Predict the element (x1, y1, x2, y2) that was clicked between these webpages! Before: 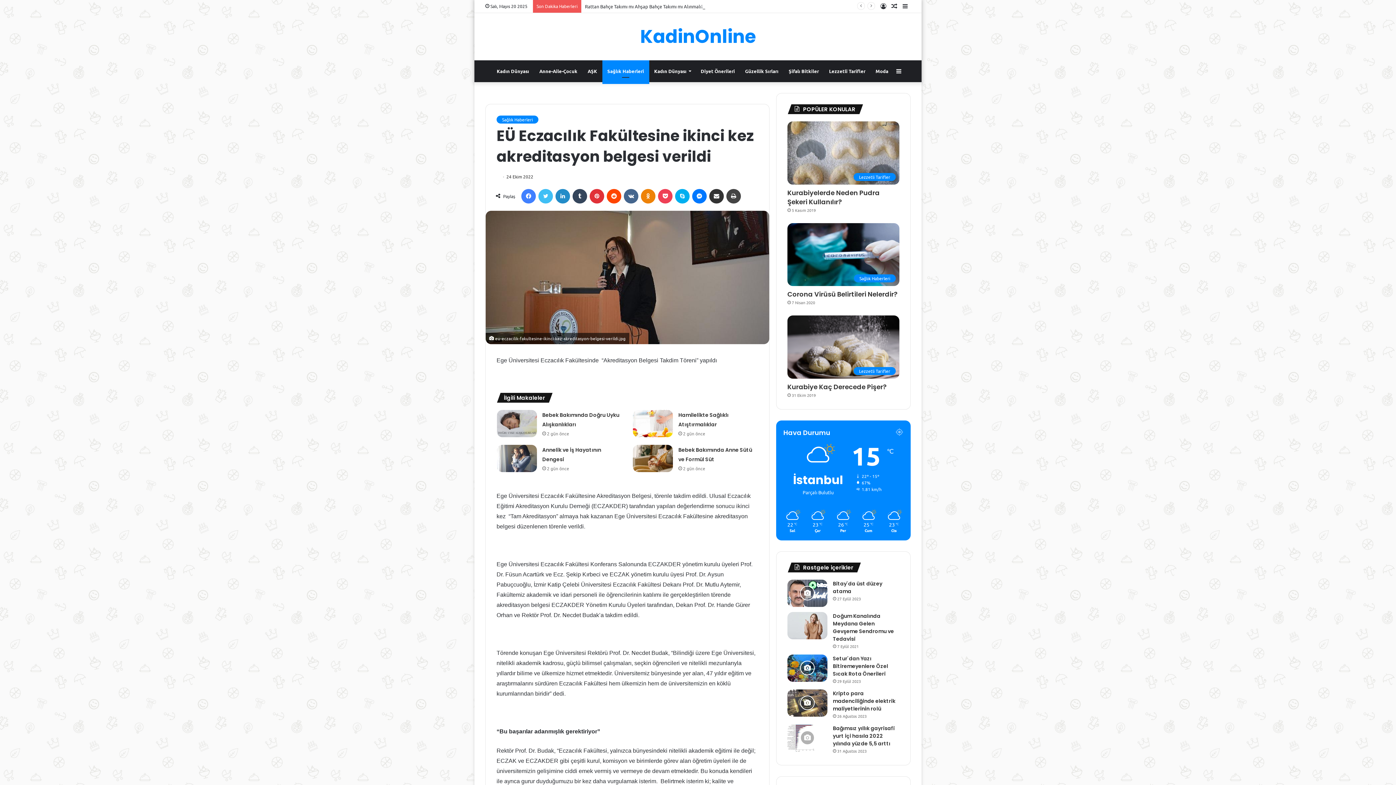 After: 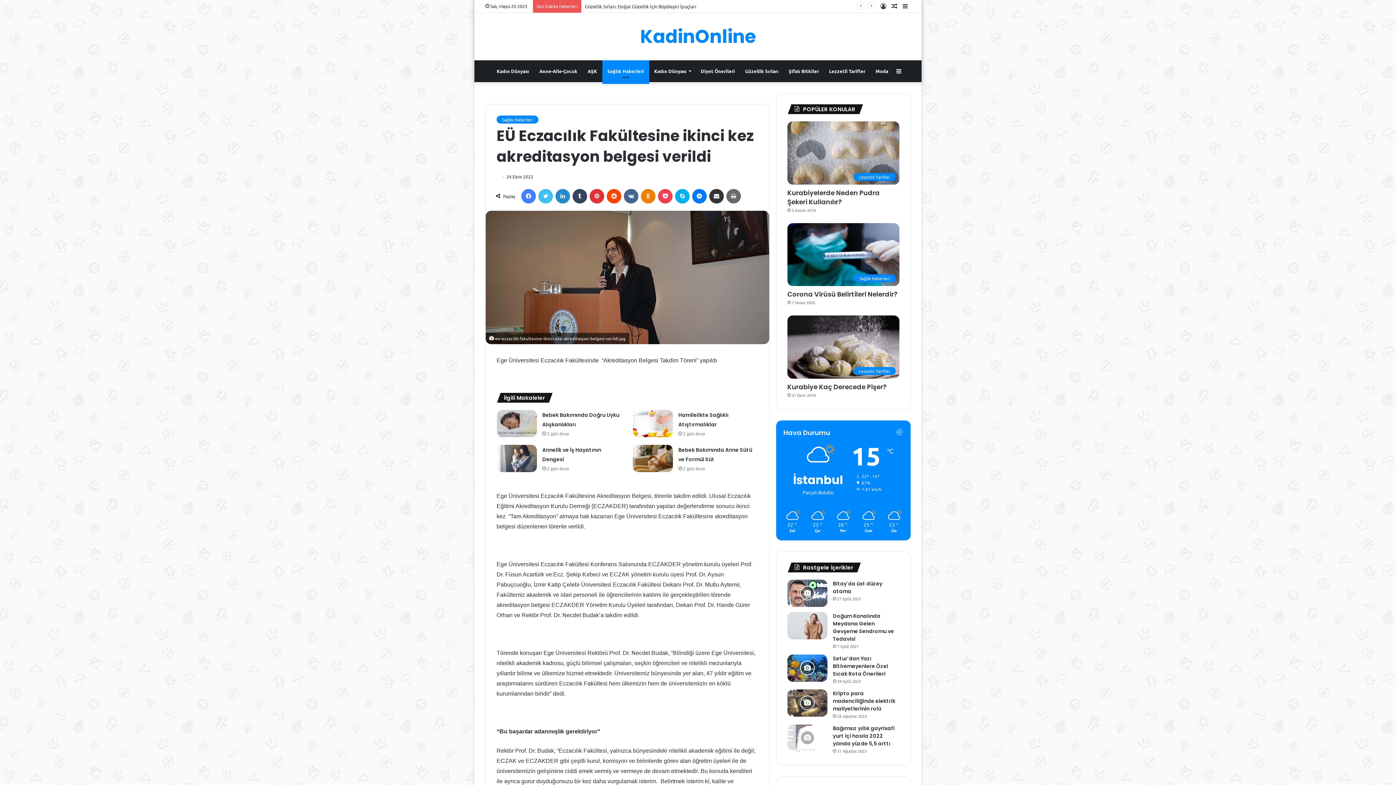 Action: label: Yazdır bbox: (726, 189, 741, 203)